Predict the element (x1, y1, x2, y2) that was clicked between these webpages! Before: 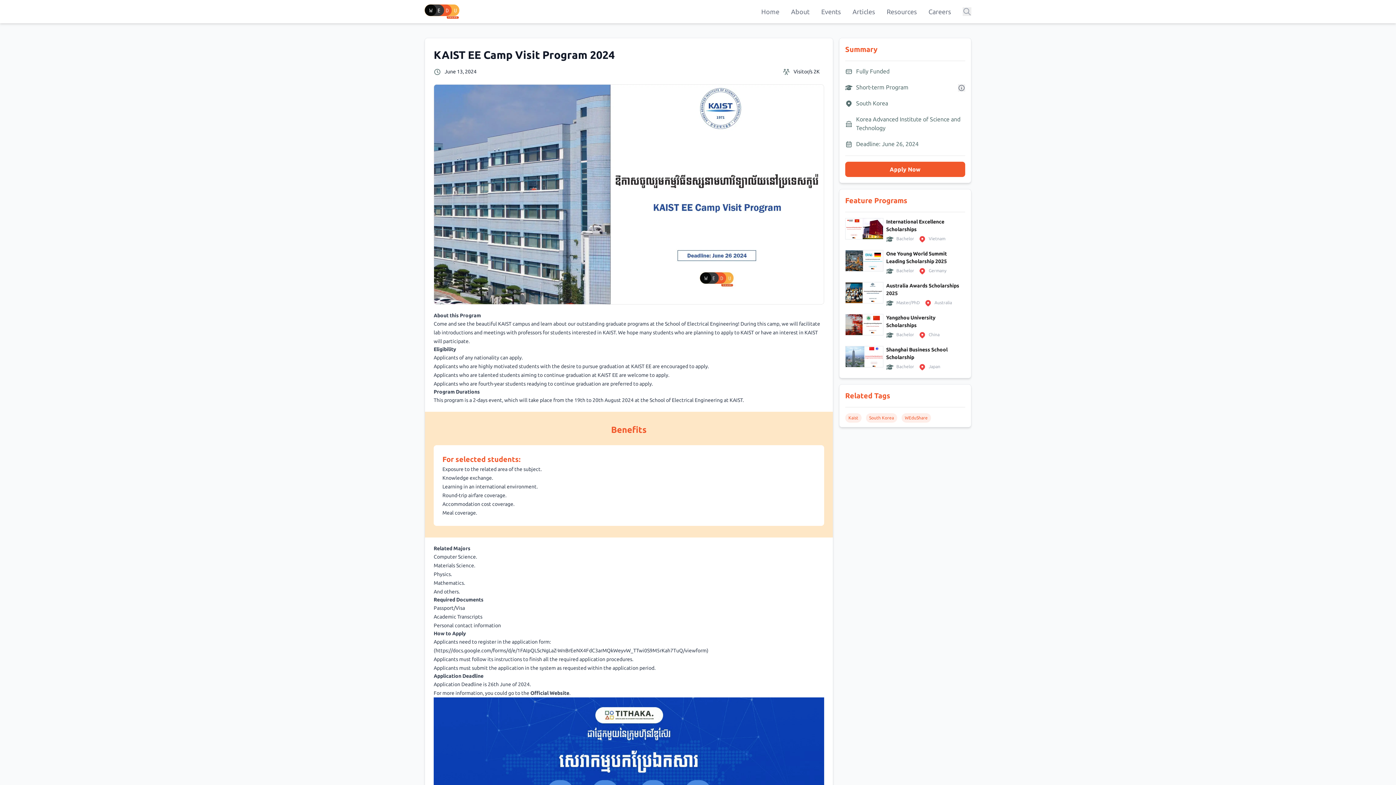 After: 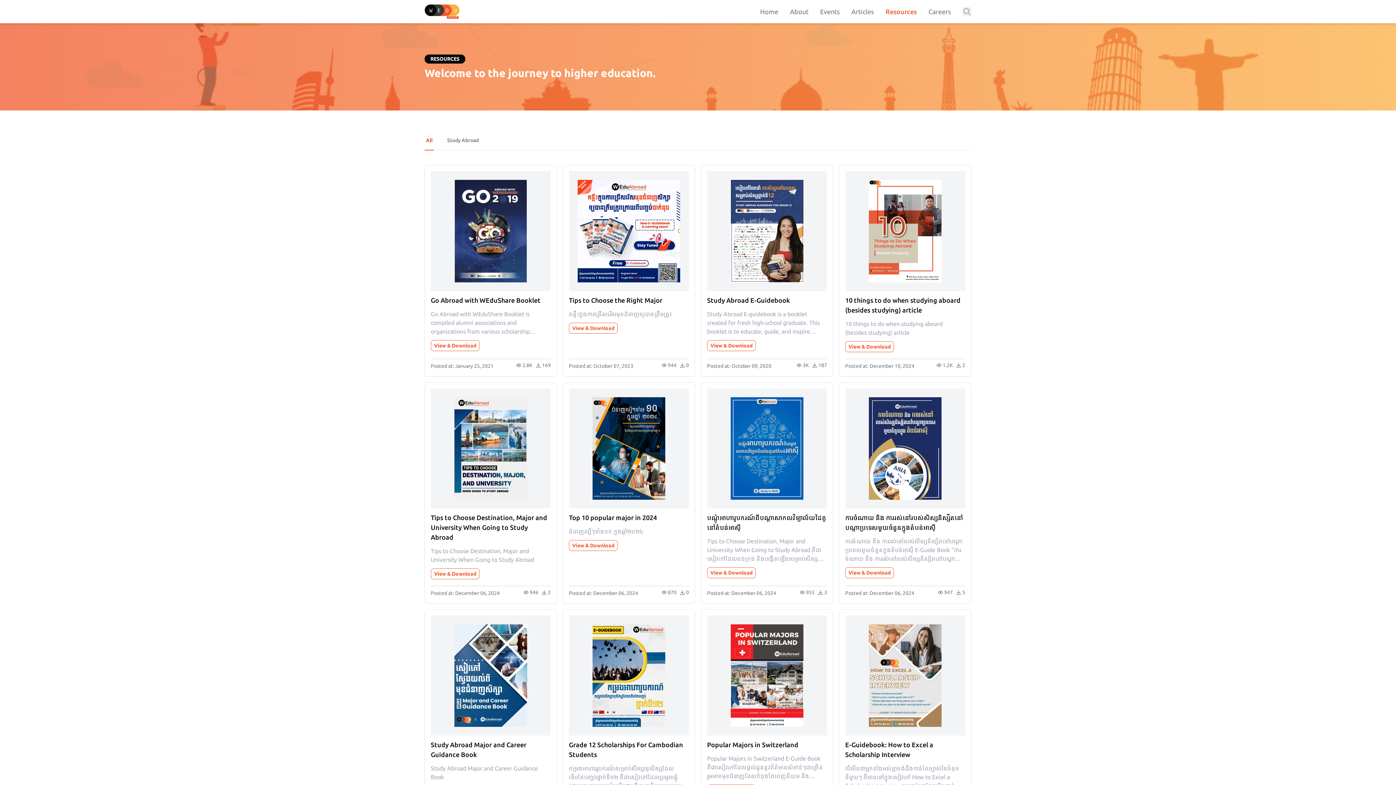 Action: bbox: (886, 8, 917, 15) label: Resources